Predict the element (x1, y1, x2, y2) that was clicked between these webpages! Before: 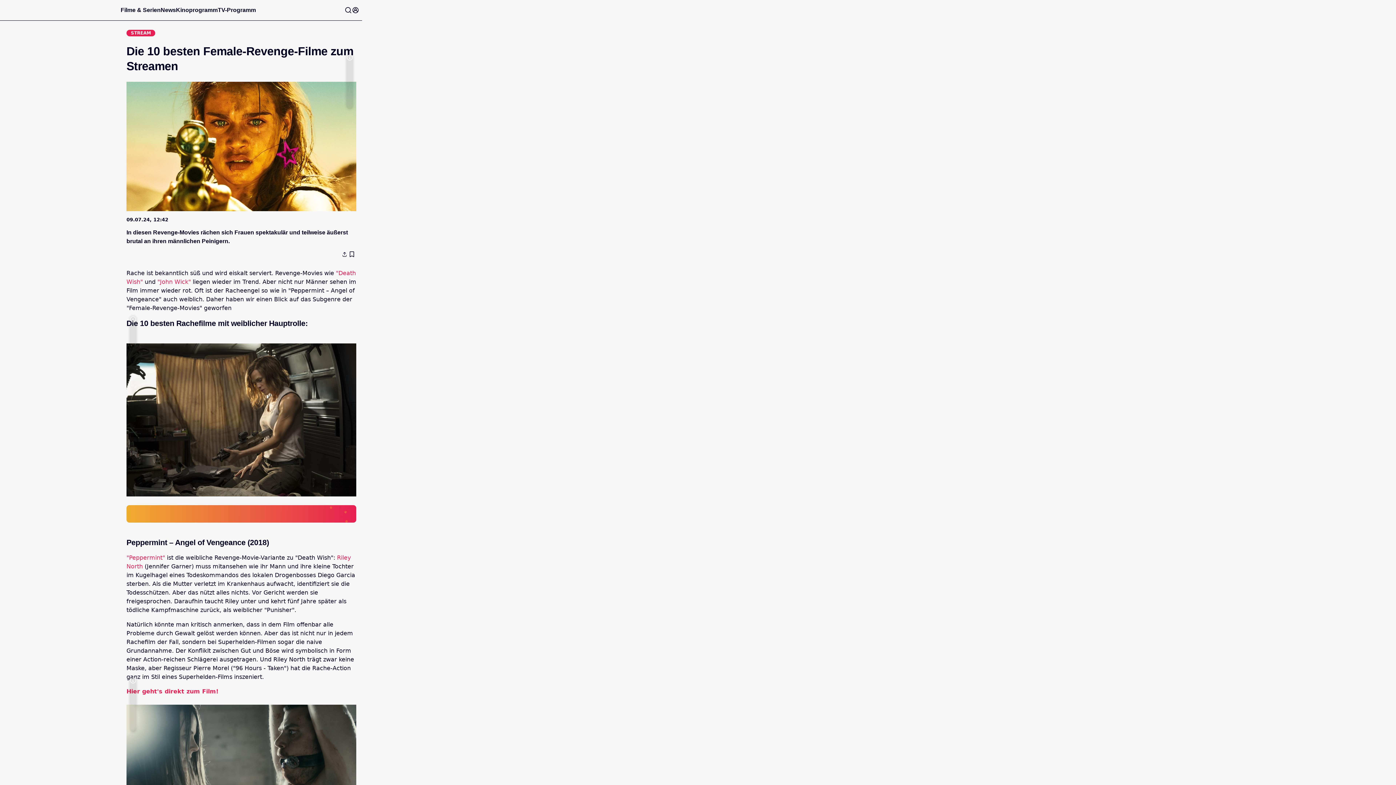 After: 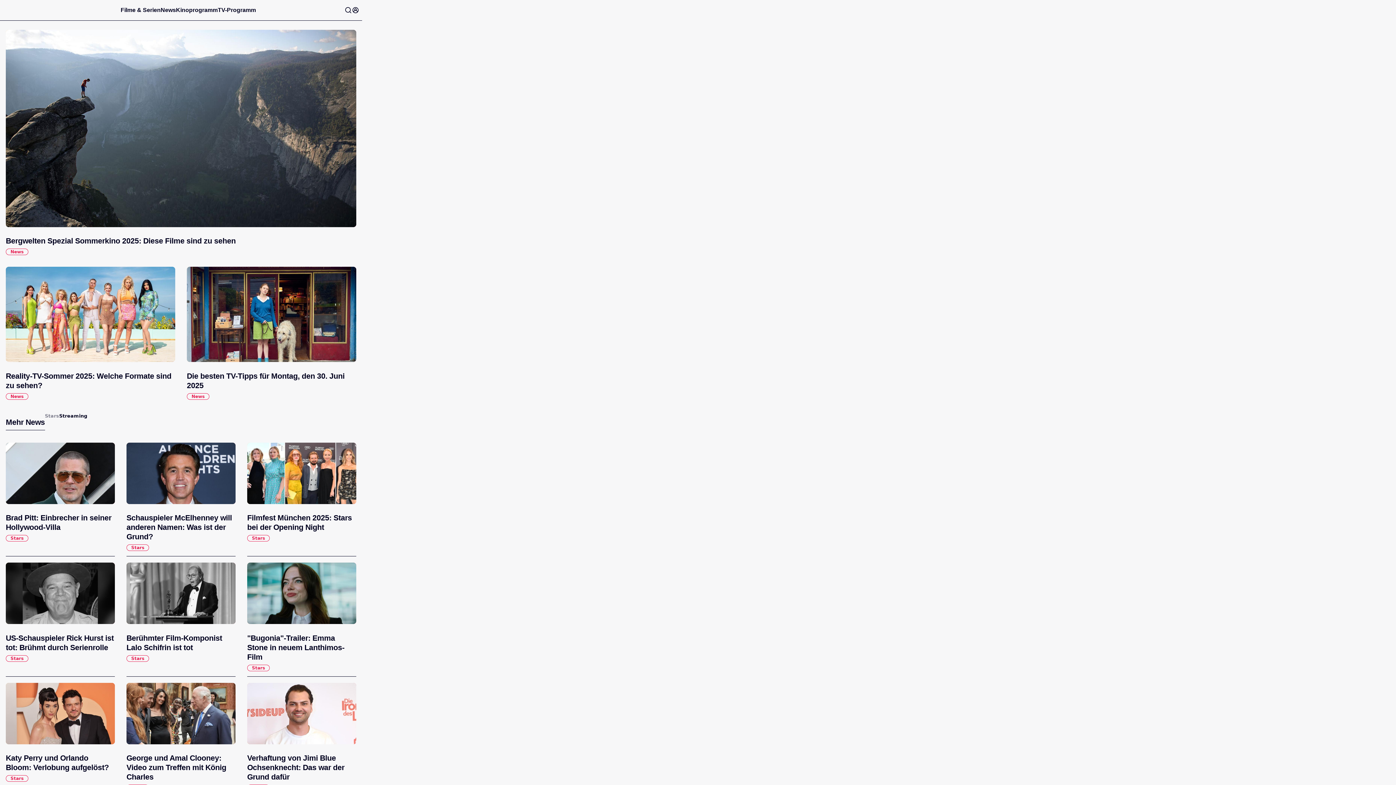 Action: label: News bbox: (160, 6, 176, 13)